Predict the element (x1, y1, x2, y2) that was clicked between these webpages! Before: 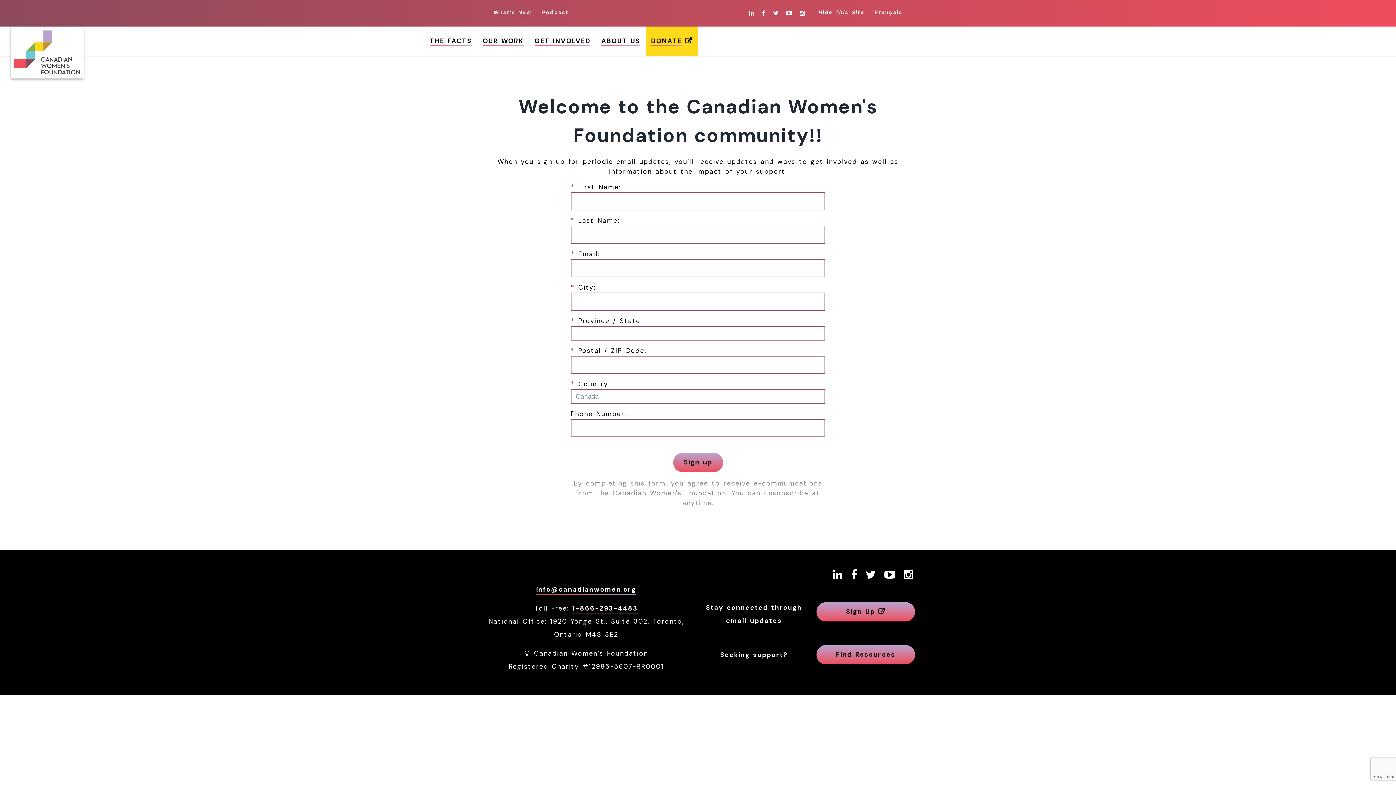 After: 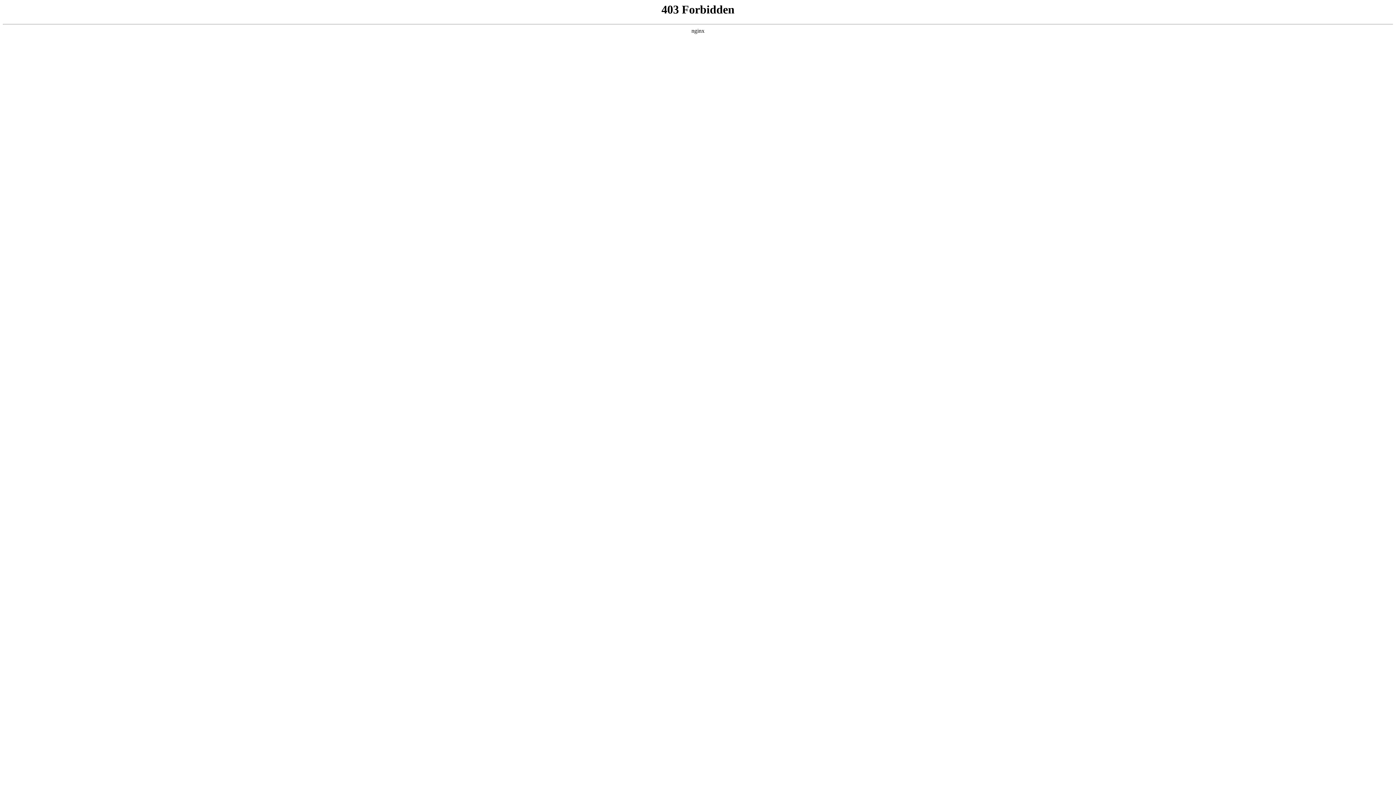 Action: label: Podcast bbox: (542, 8, 568, 18)